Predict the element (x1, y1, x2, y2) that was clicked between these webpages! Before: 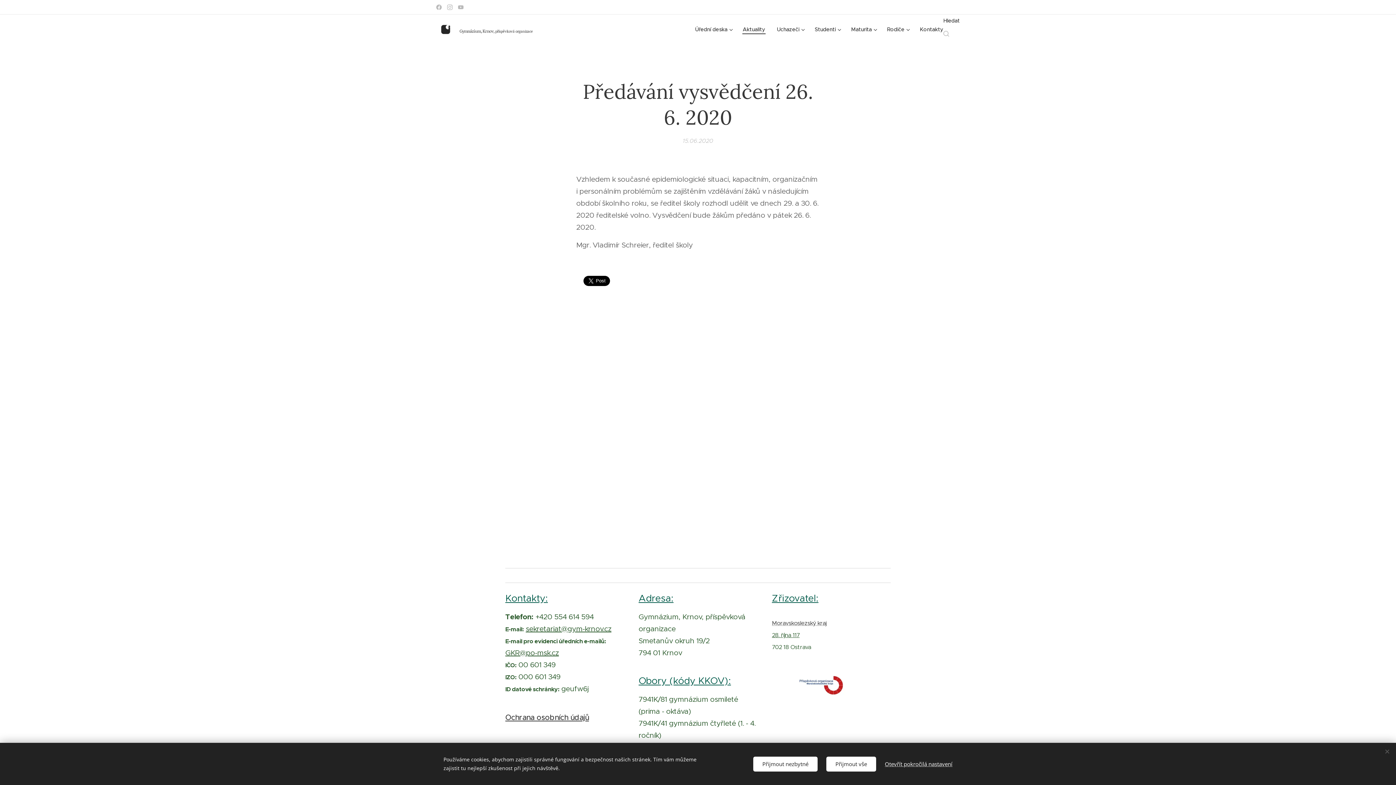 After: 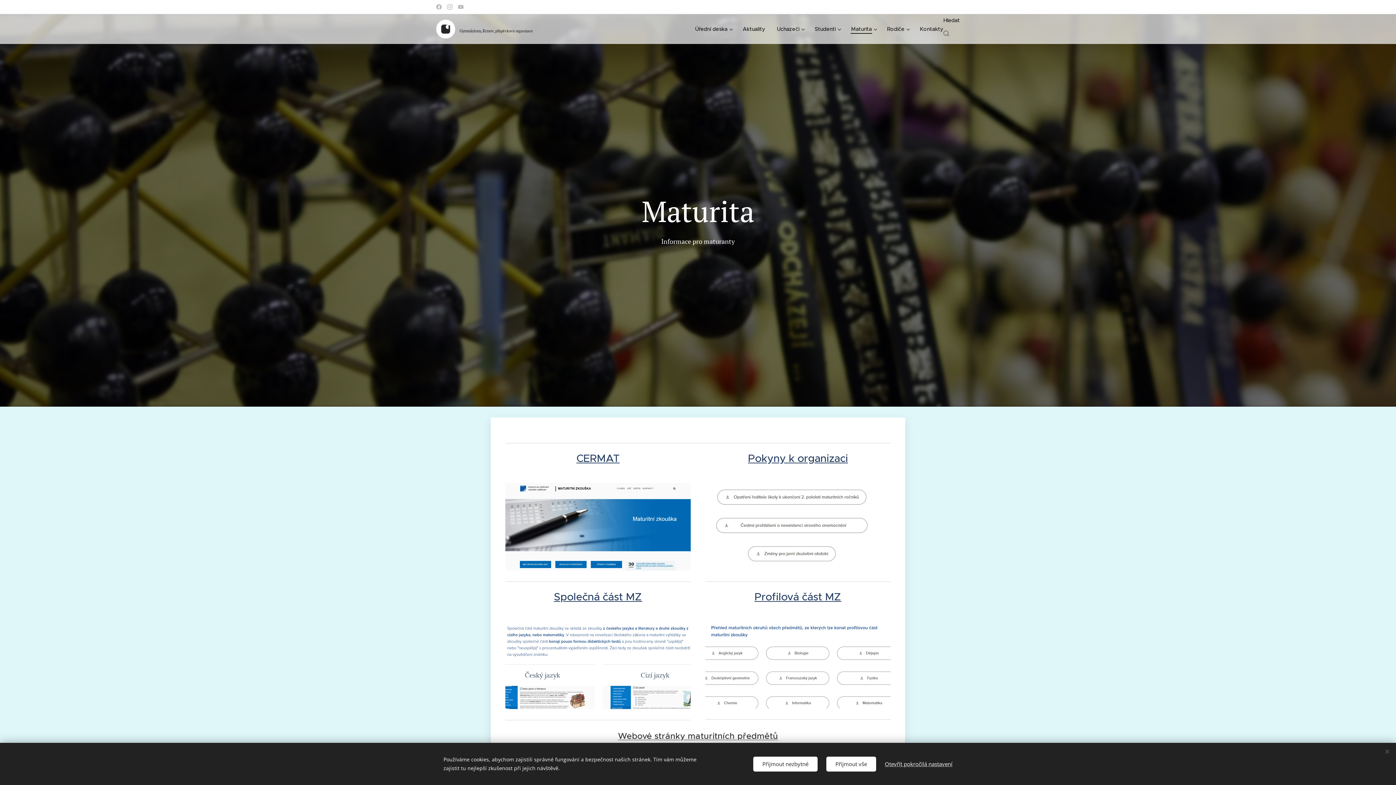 Action: bbox: (845, 20, 881, 38) label: Maturita